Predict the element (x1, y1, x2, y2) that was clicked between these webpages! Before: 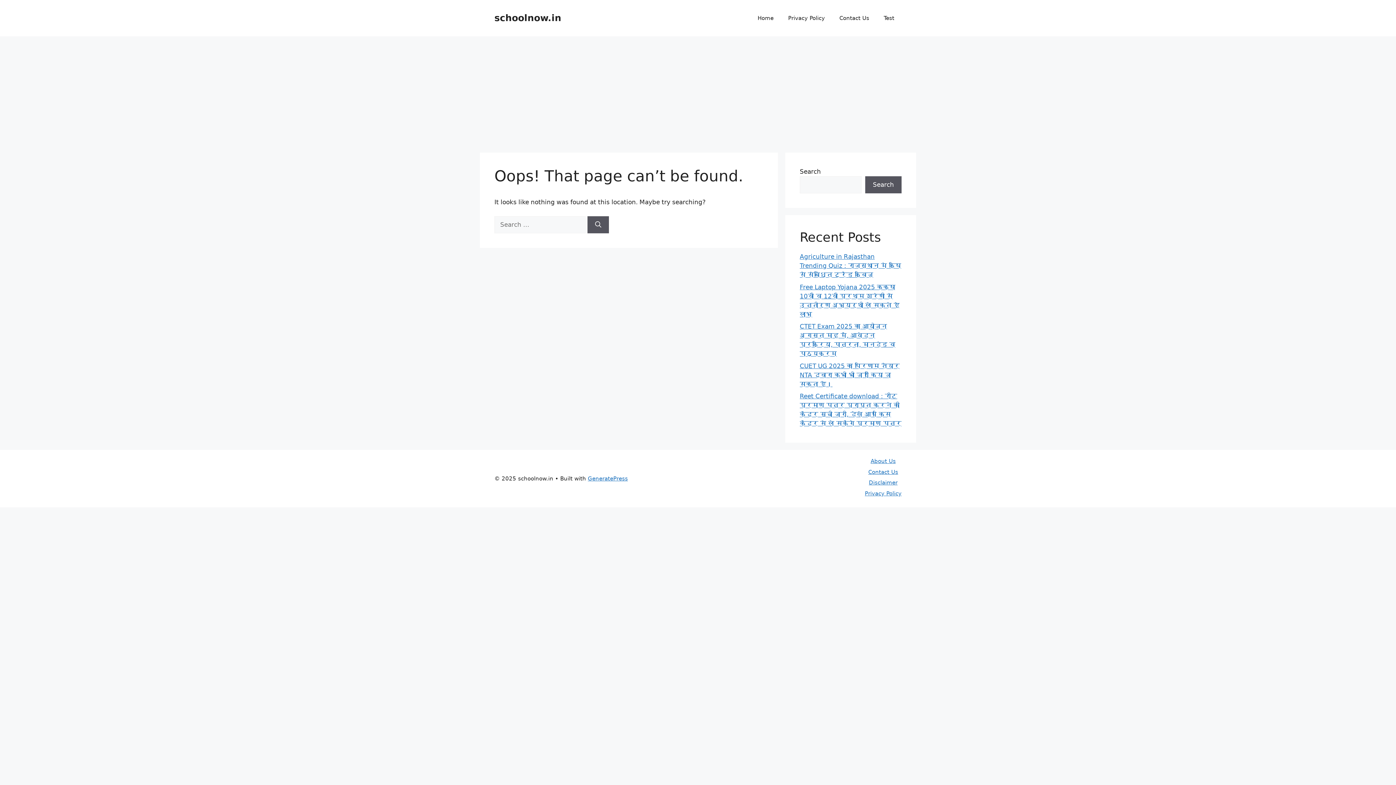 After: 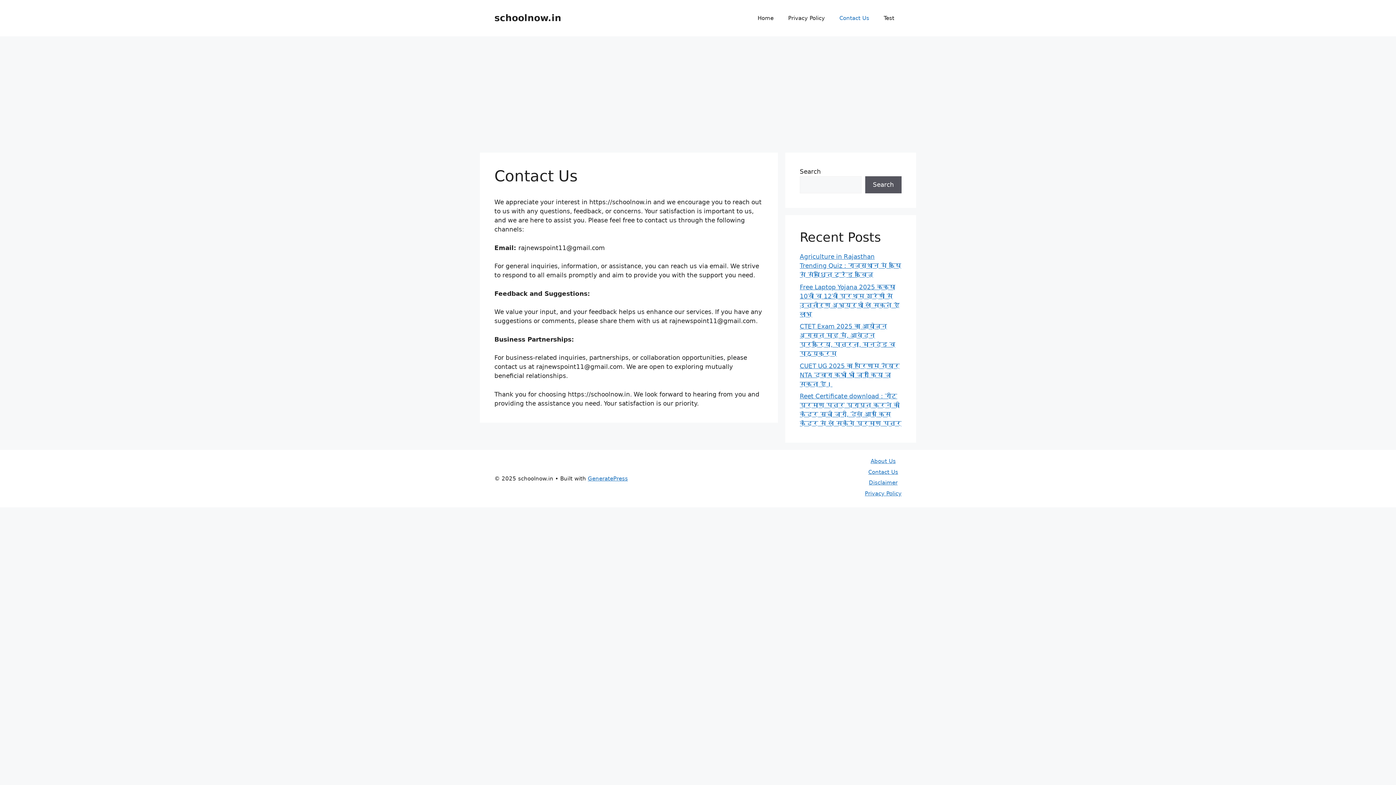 Action: label: Contact Us bbox: (832, 7, 876, 29)